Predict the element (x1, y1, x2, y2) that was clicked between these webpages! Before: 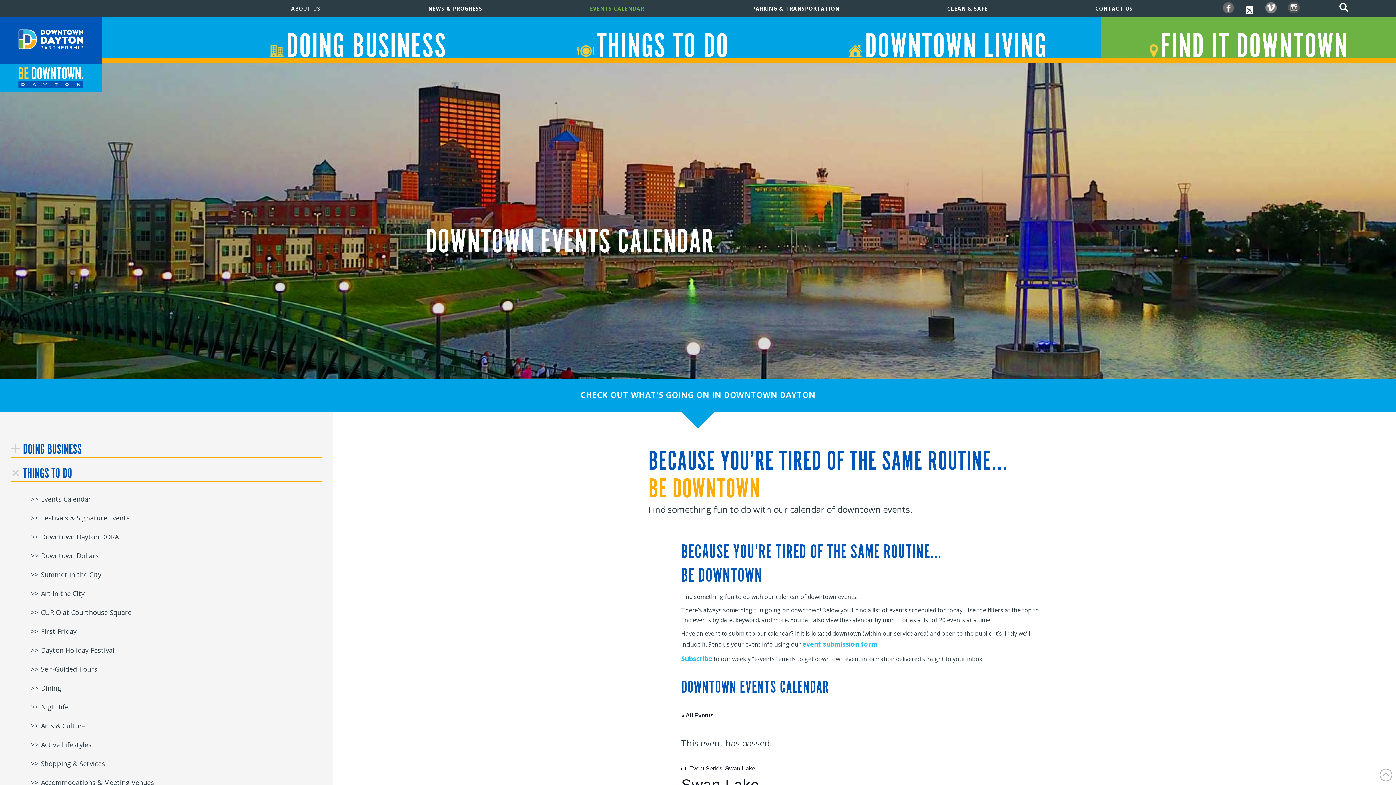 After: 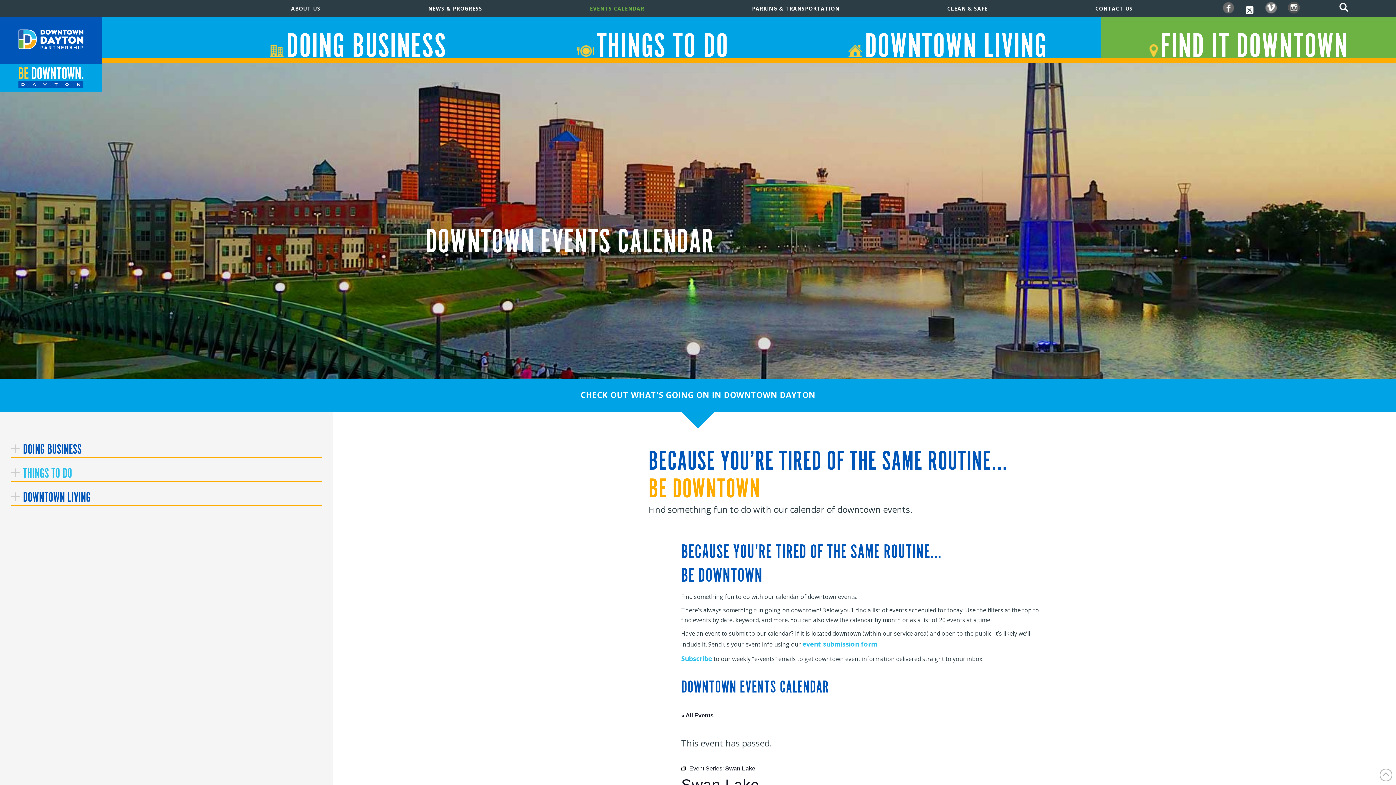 Action: bbox: (10, 467, 322, 482) label: THINGS TO DO